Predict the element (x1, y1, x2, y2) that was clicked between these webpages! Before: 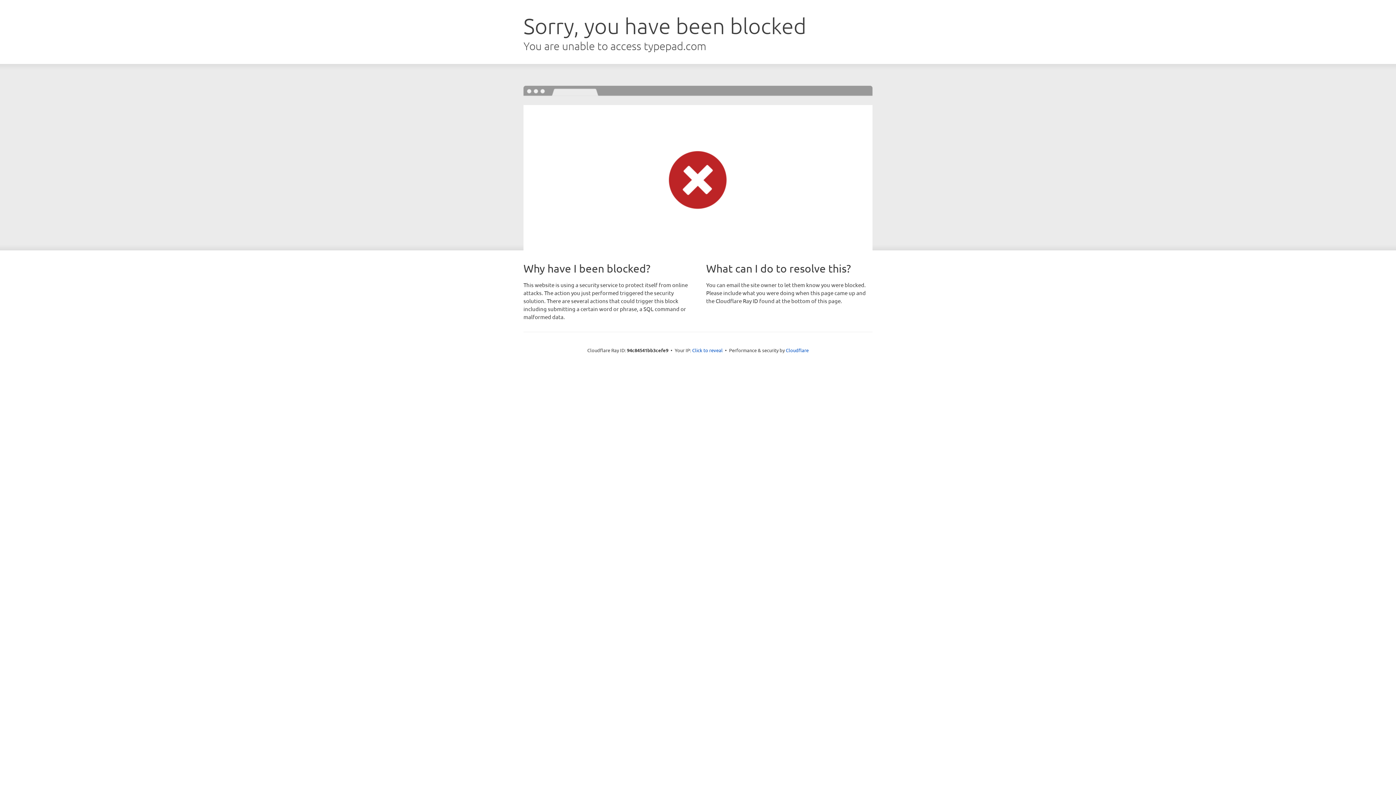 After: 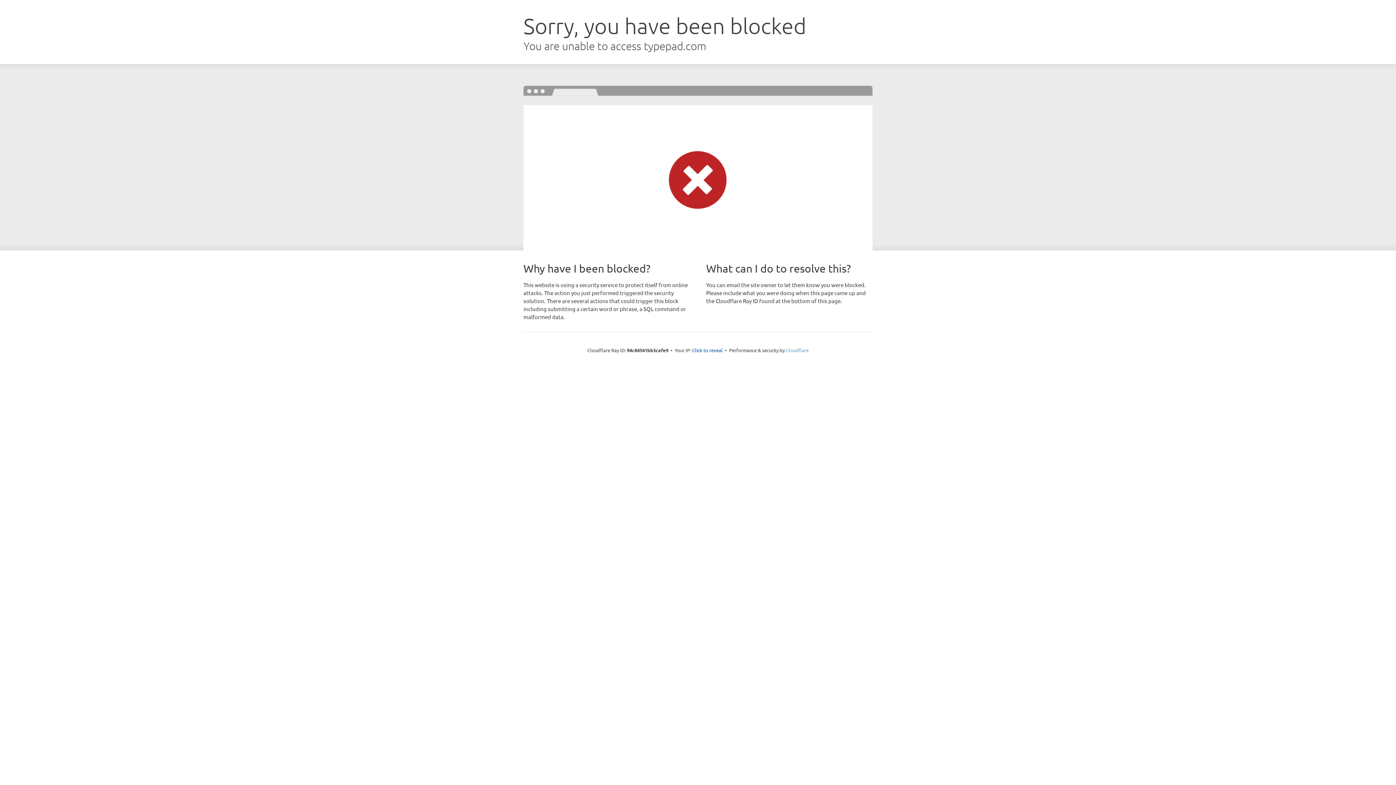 Action: label: Cloudflare bbox: (786, 347, 808, 353)